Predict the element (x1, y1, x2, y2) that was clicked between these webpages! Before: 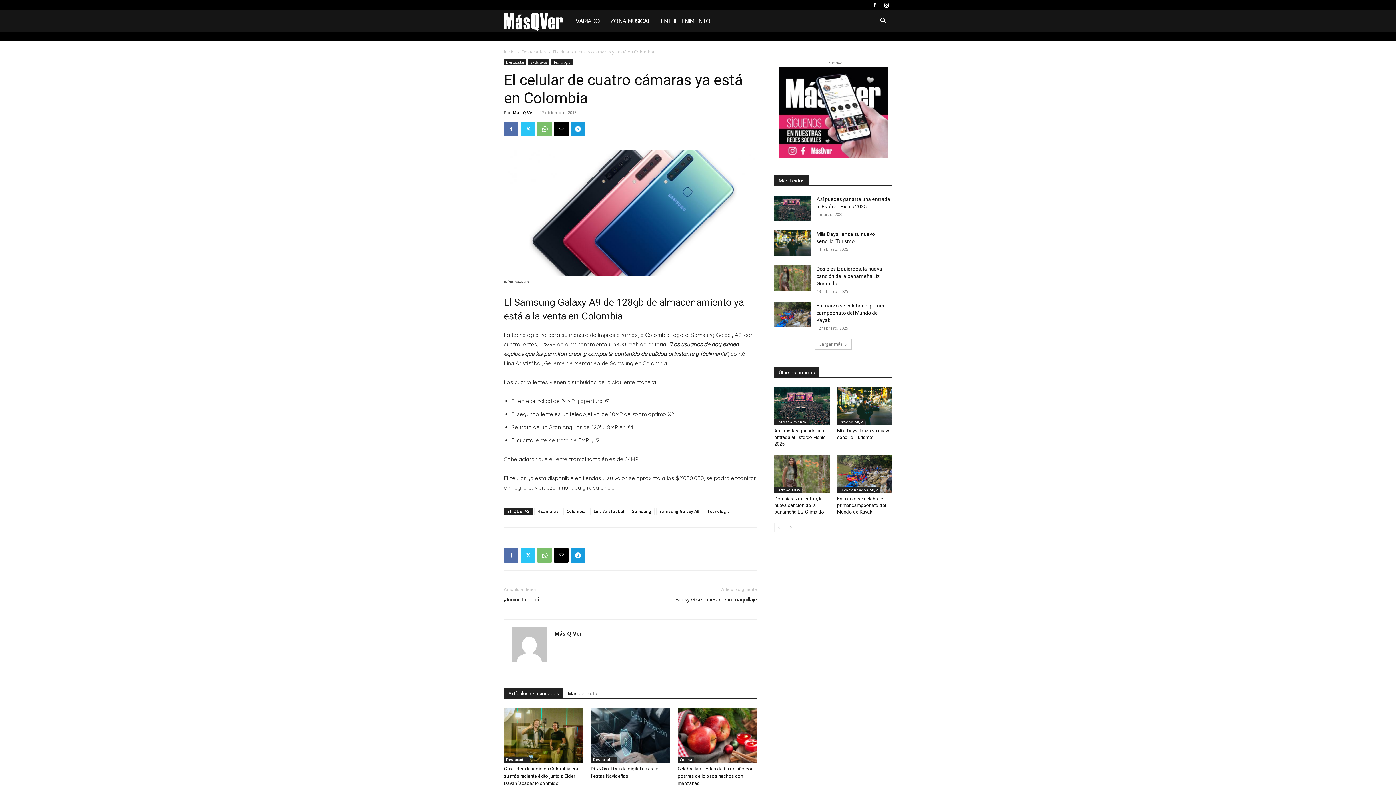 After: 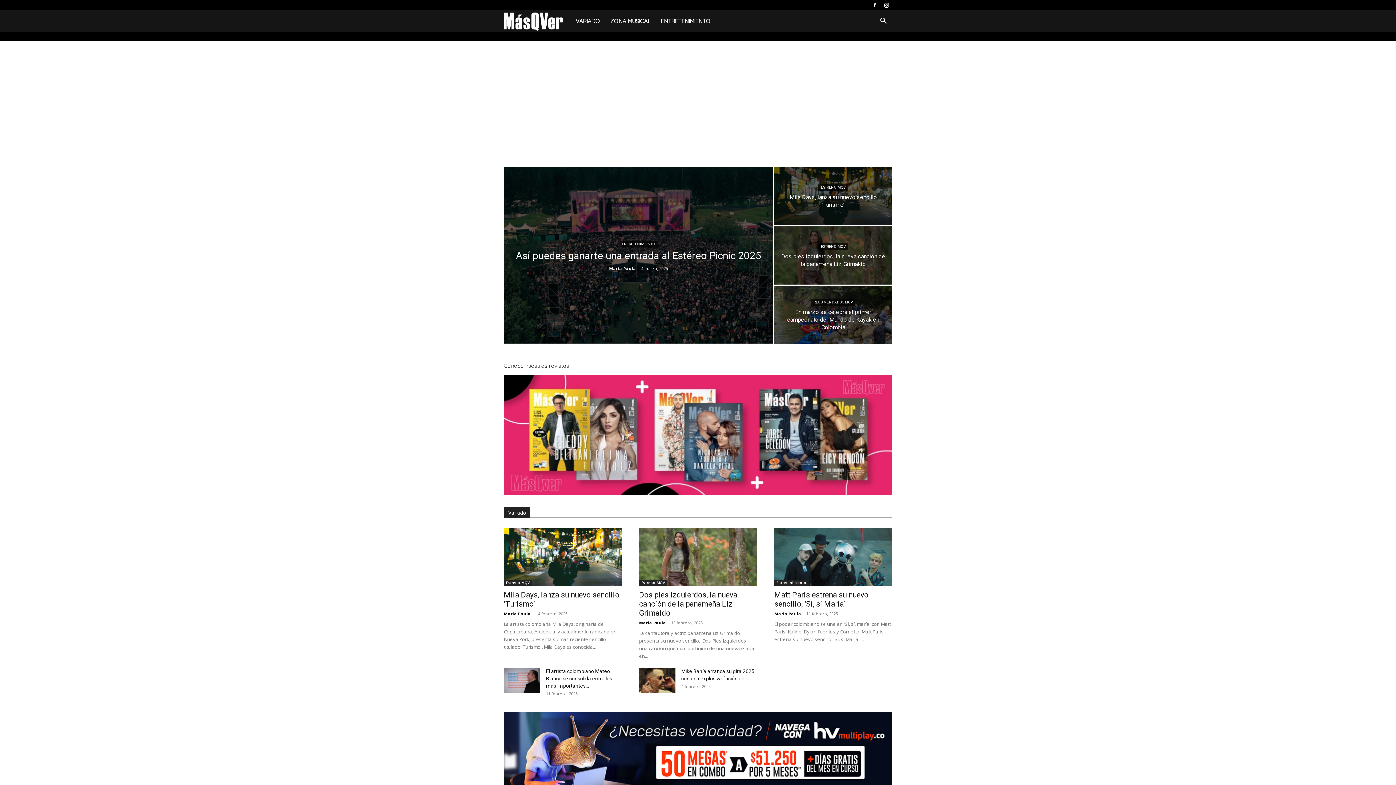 Action: bbox: (504, 10, 570, 32) label: Logo